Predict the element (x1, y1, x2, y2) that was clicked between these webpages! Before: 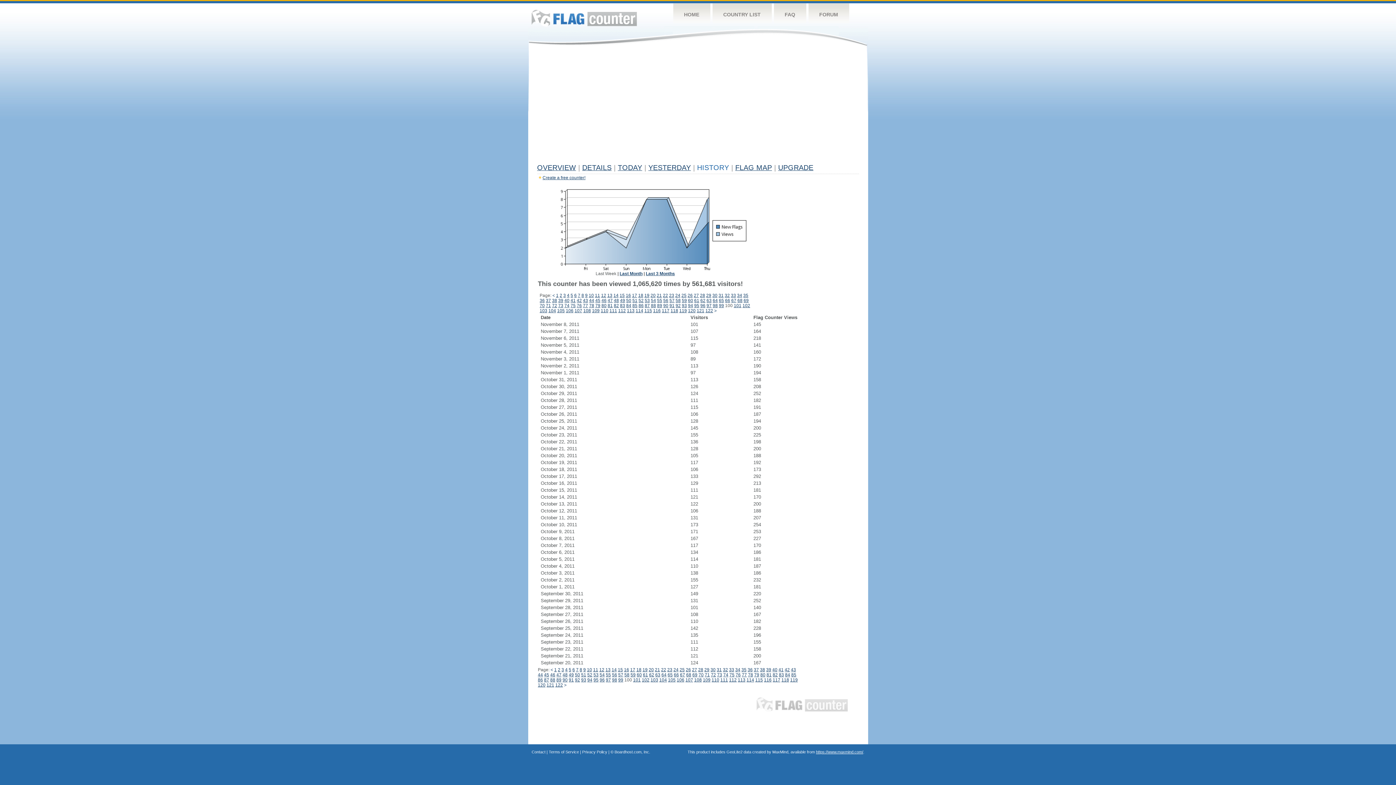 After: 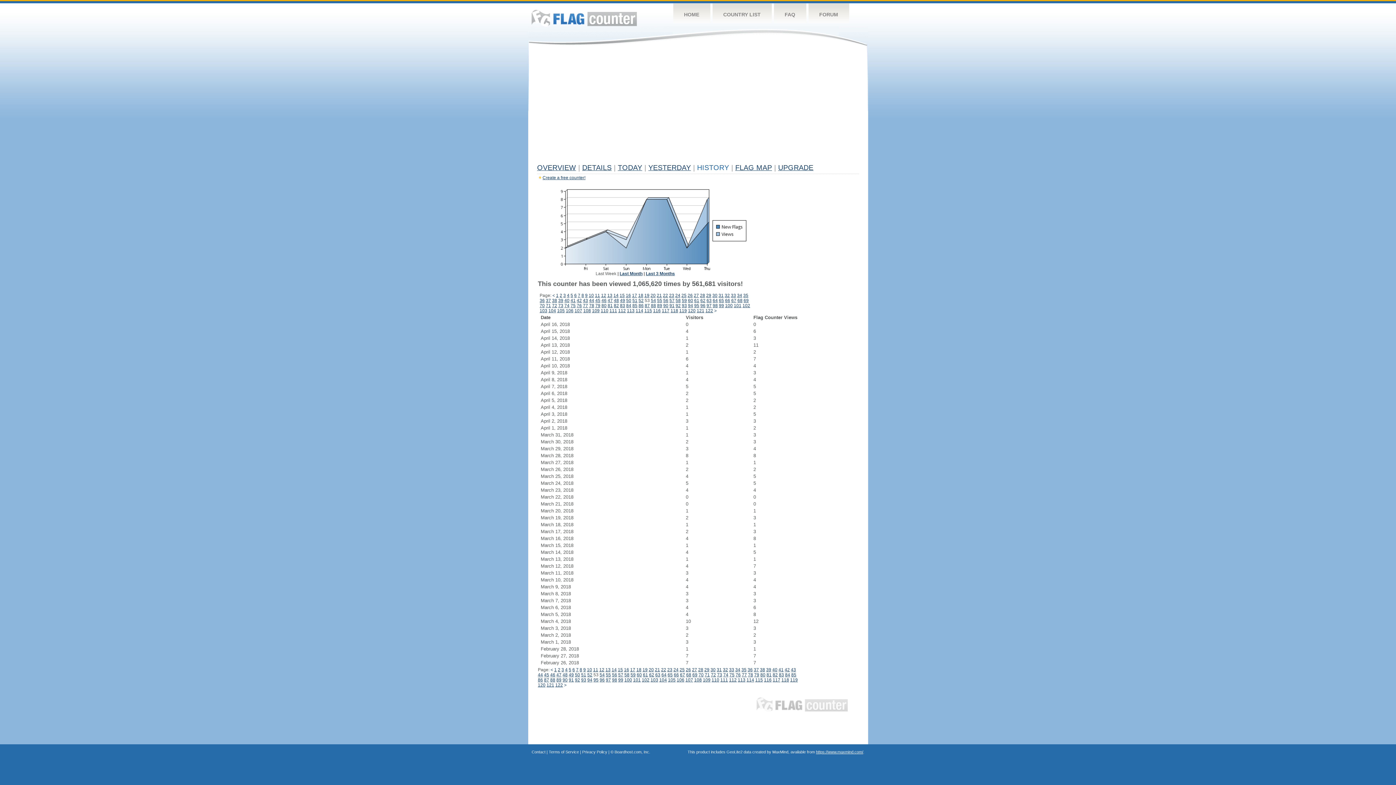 Action: label: 53 bbox: (644, 298, 650, 303)